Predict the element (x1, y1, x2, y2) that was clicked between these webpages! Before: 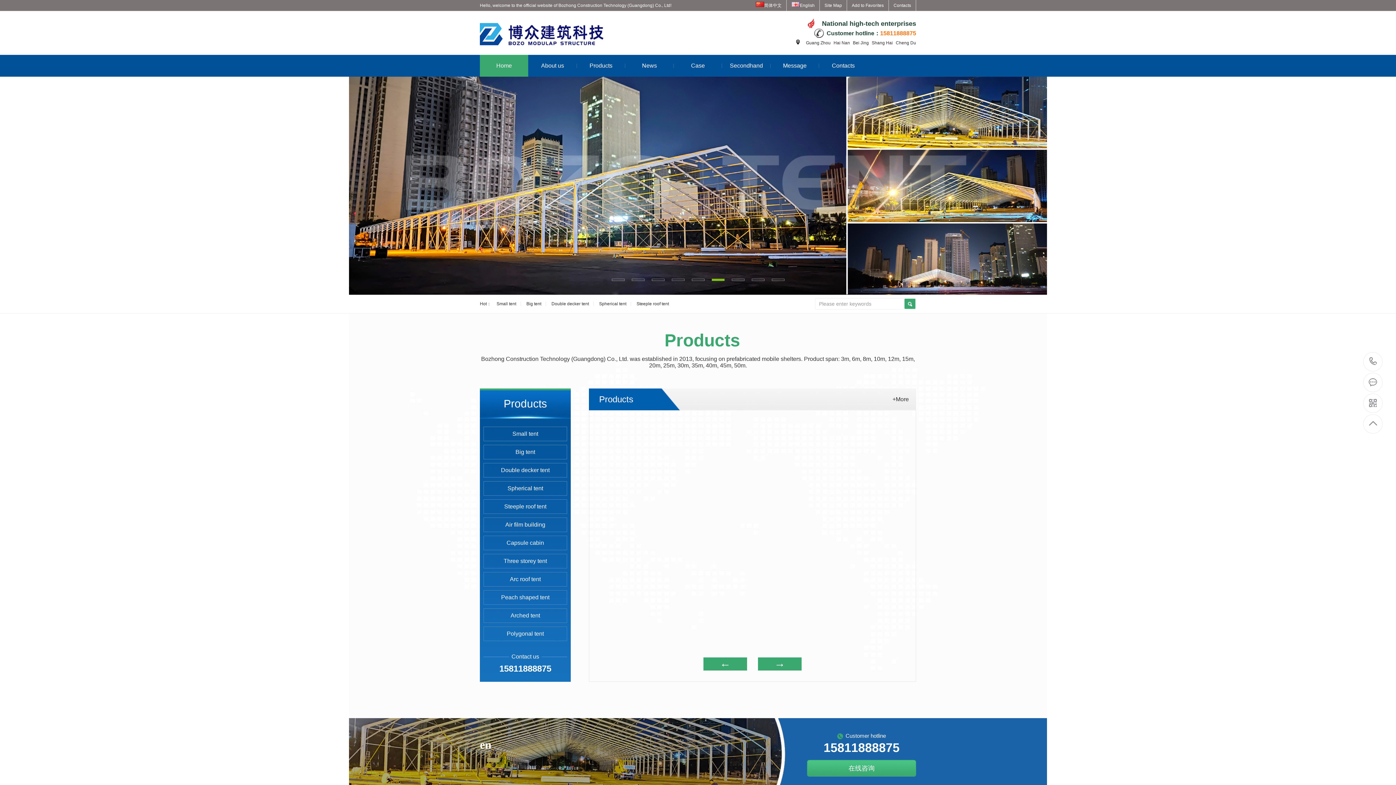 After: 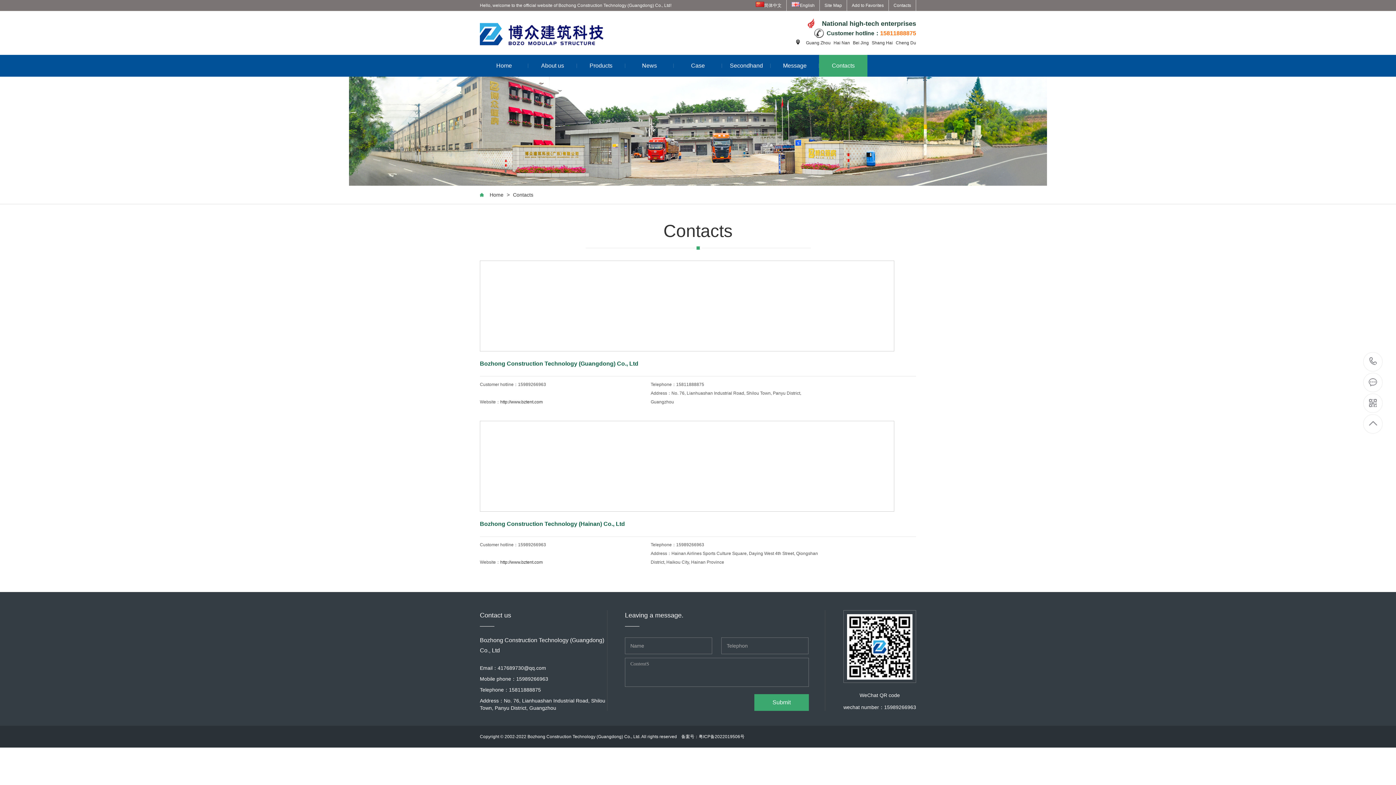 Action: bbox: (893, 2, 911, 8) label: Contacts